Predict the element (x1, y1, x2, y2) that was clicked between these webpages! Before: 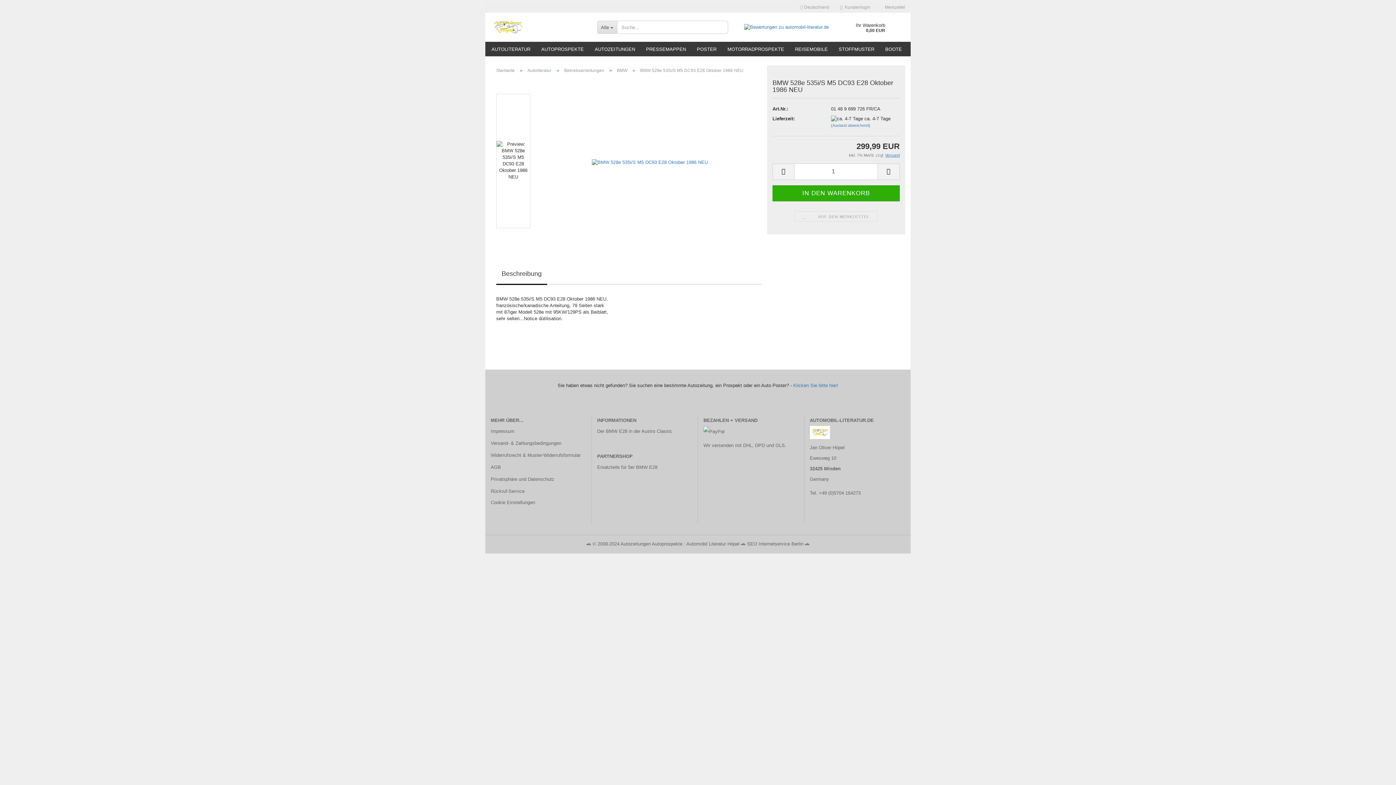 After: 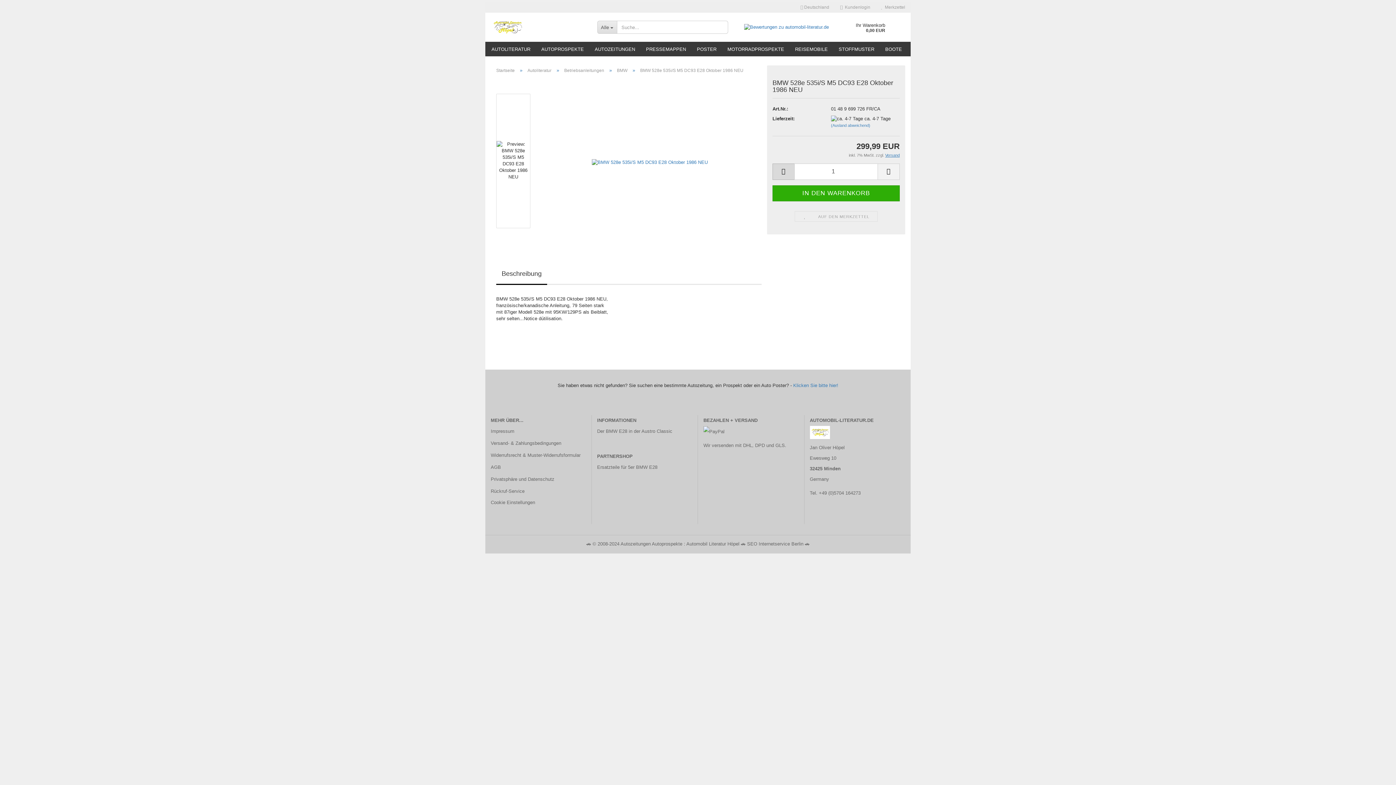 Action: bbox: (772, 163, 794, 179)